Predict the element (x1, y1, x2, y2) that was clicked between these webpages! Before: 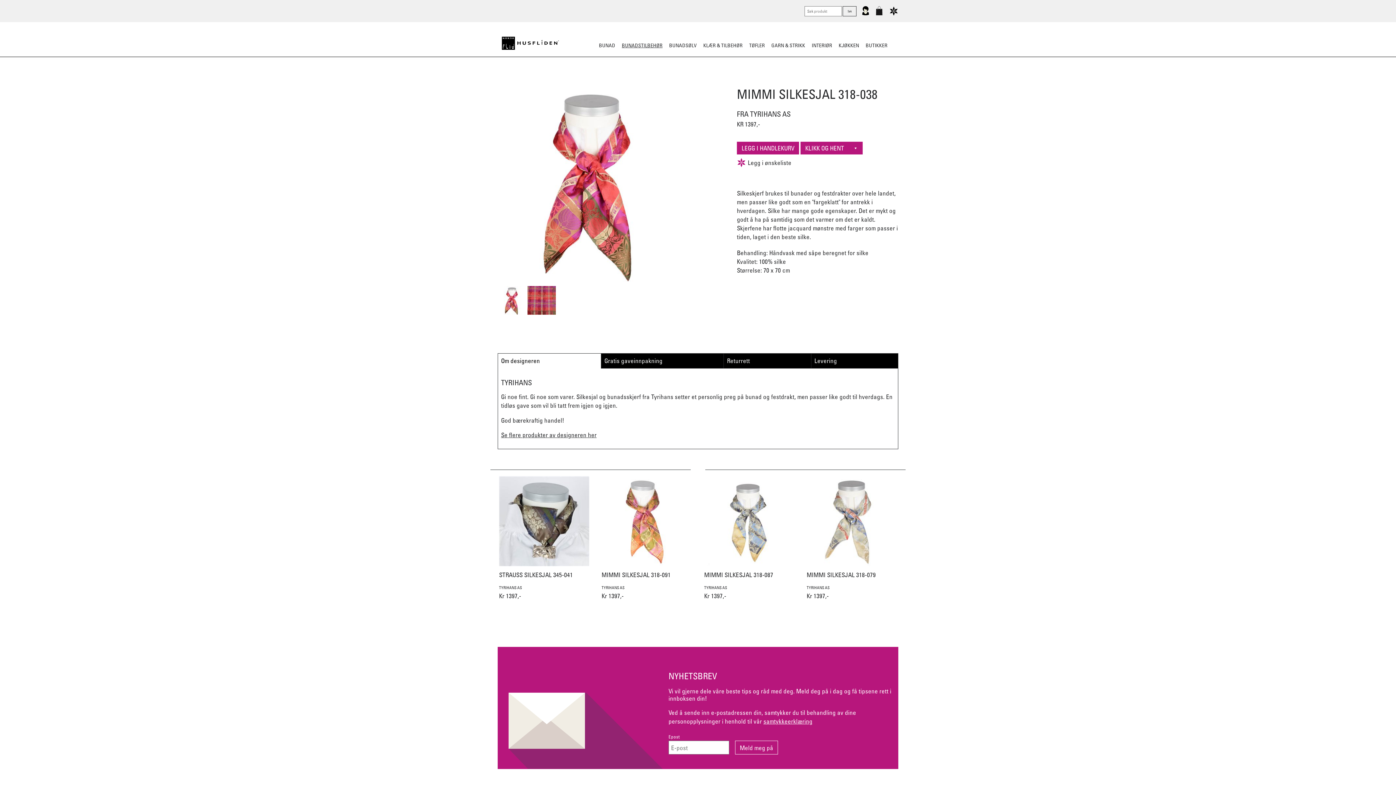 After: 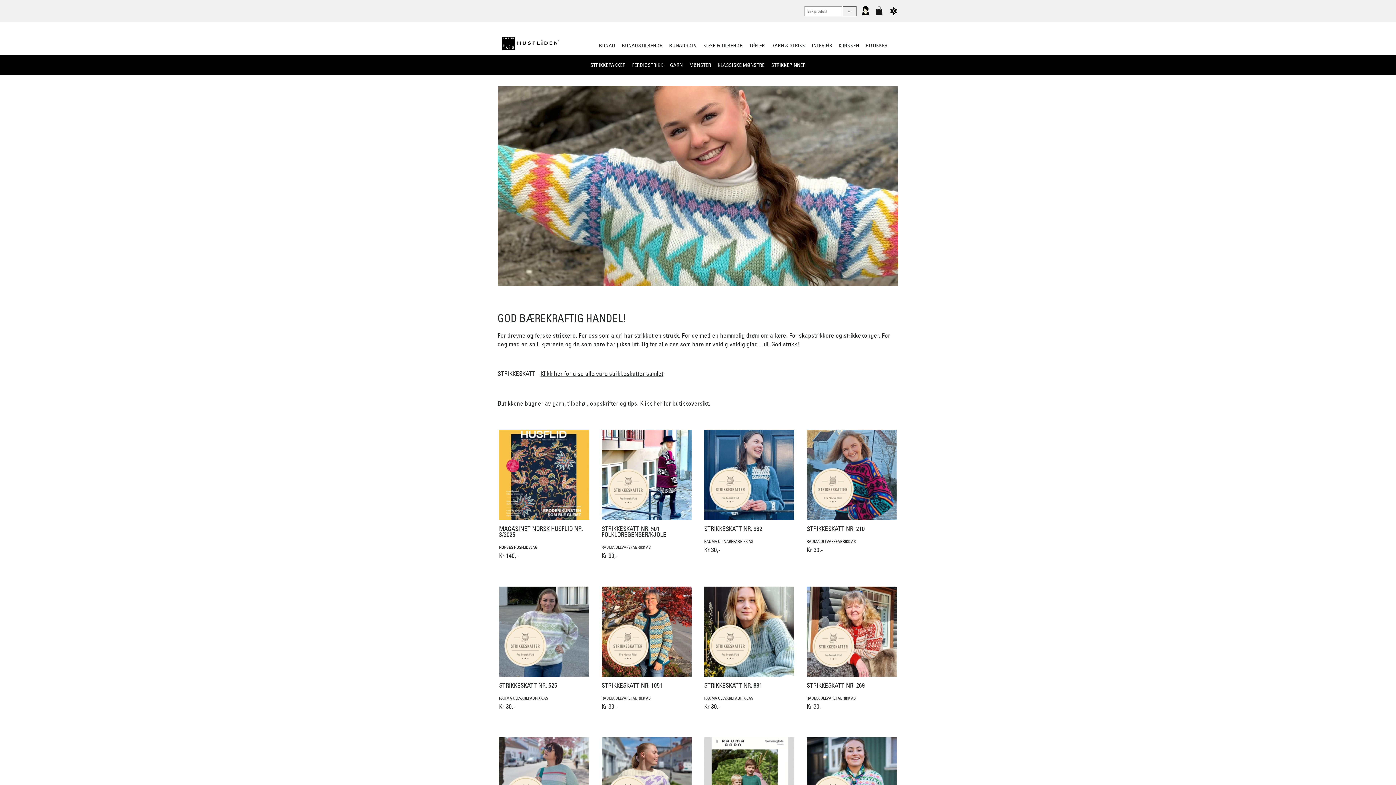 Action: label: GARN & STRIKK bbox: (769, 35, 807, 55)